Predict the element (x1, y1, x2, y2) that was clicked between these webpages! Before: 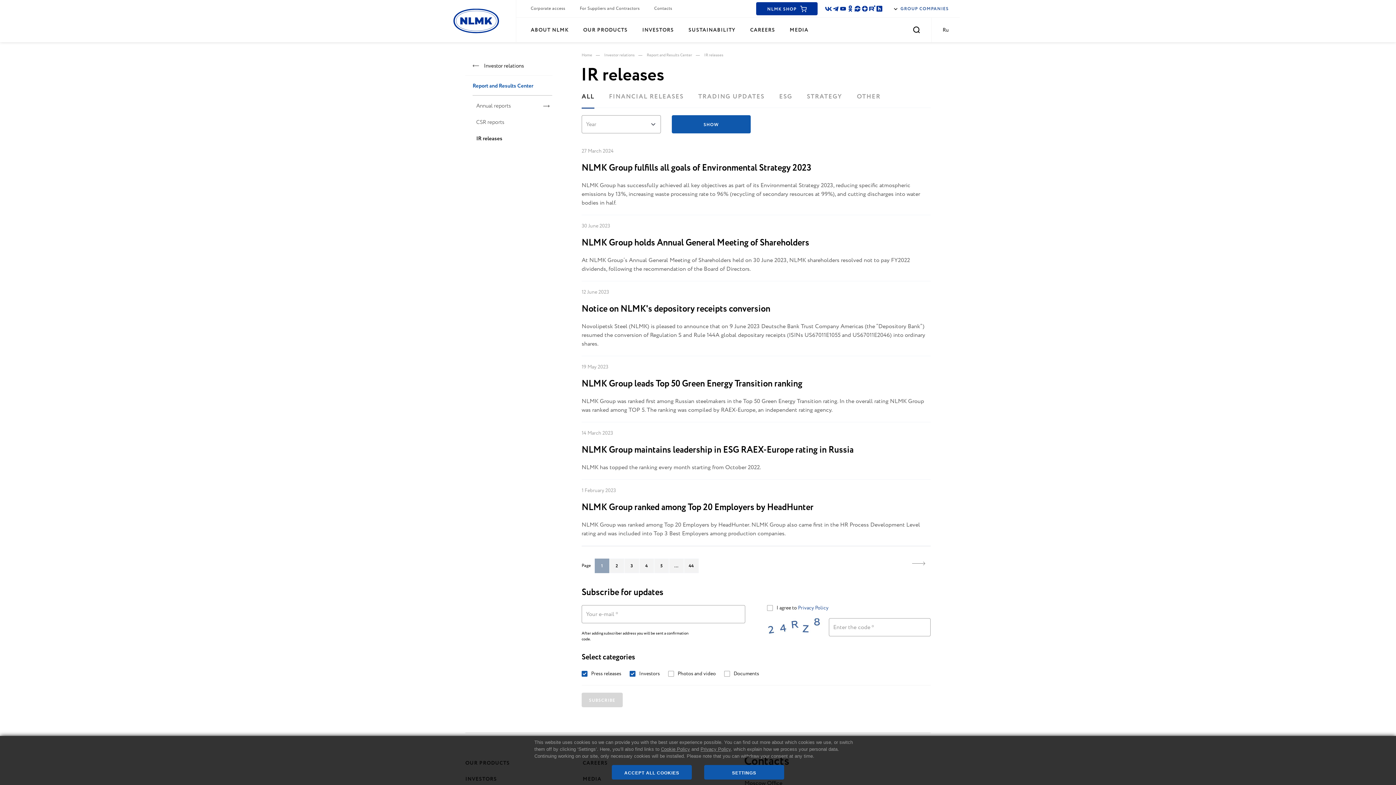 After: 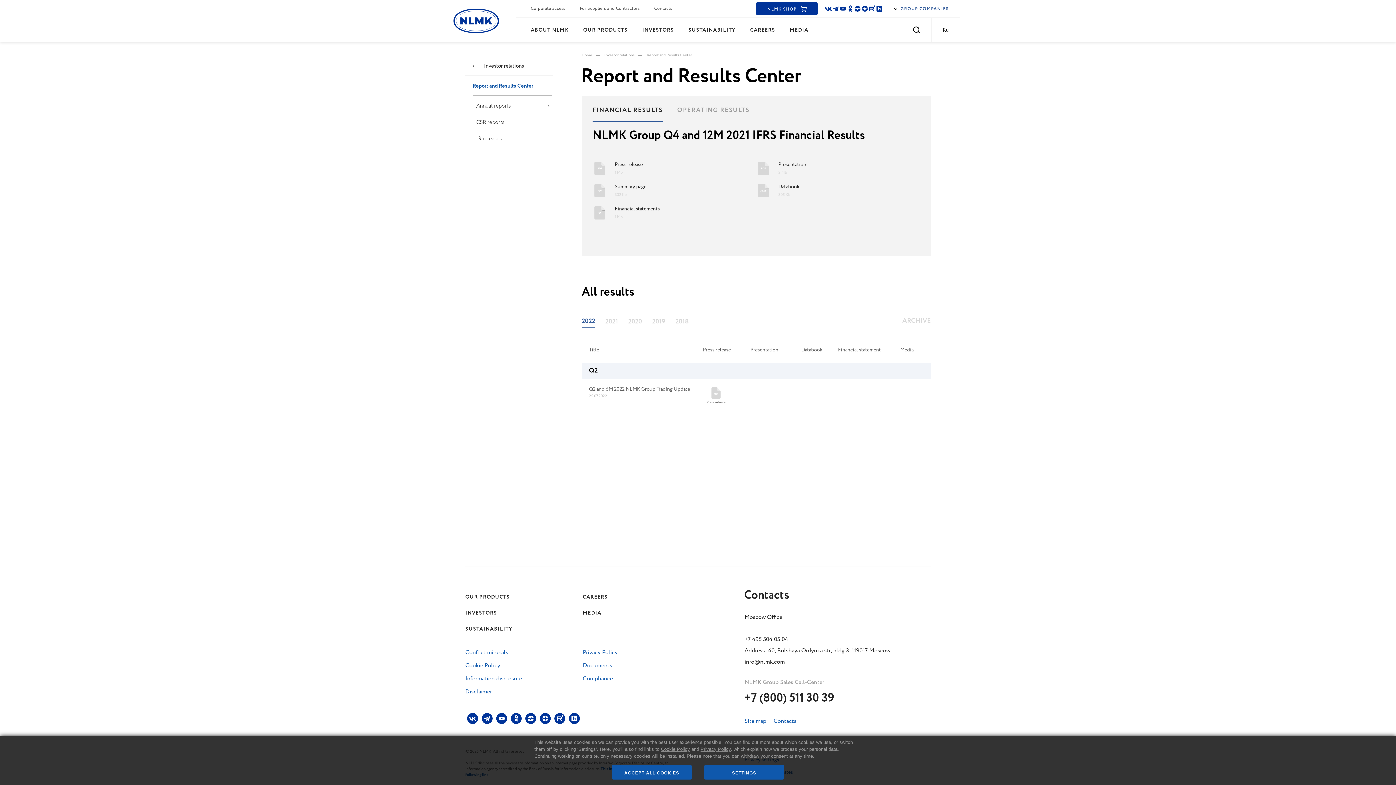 Action: bbox: (646, 52, 692, 58) label: Report and Results Center